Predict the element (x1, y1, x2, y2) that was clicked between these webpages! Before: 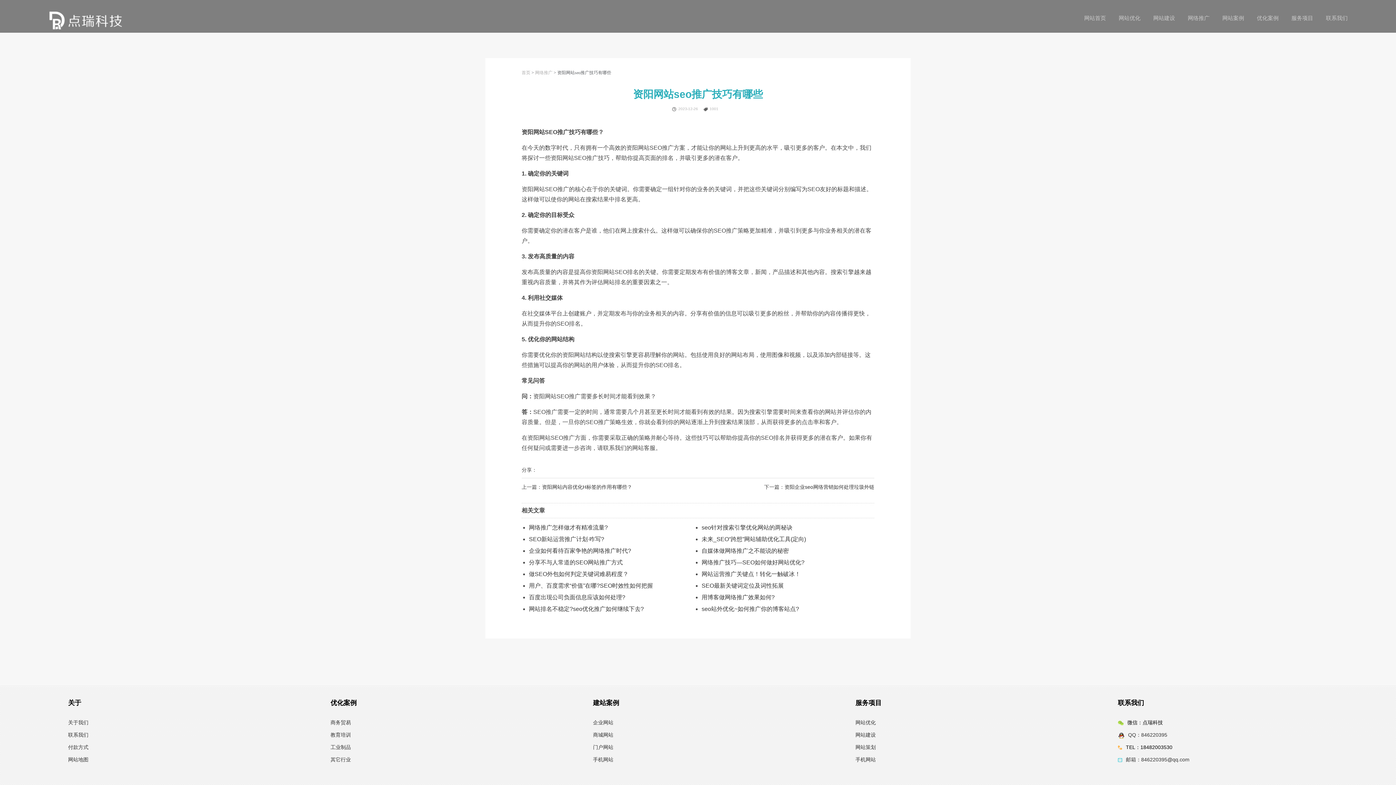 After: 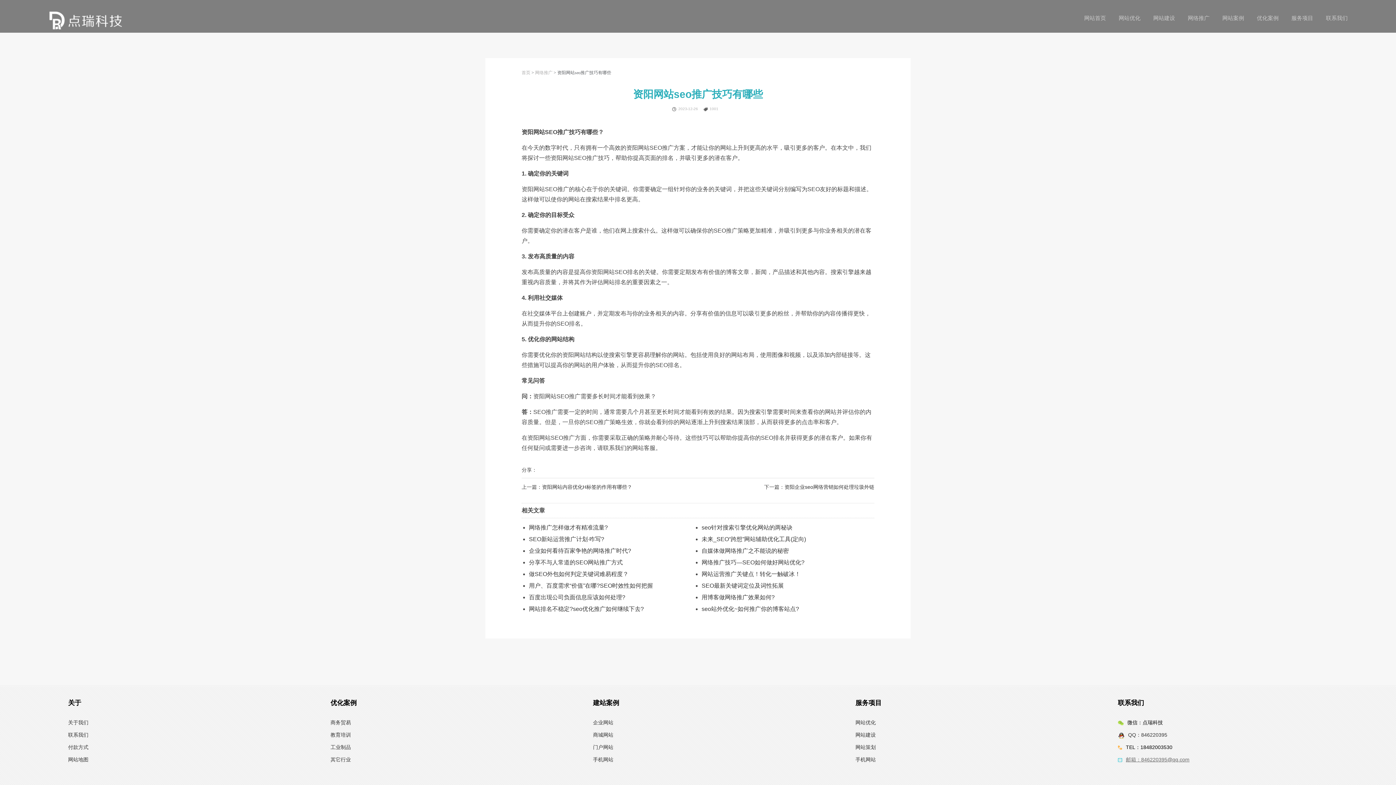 Action: label: 邮箱：846220395@qq.com bbox: (1126, 757, 1189, 762)